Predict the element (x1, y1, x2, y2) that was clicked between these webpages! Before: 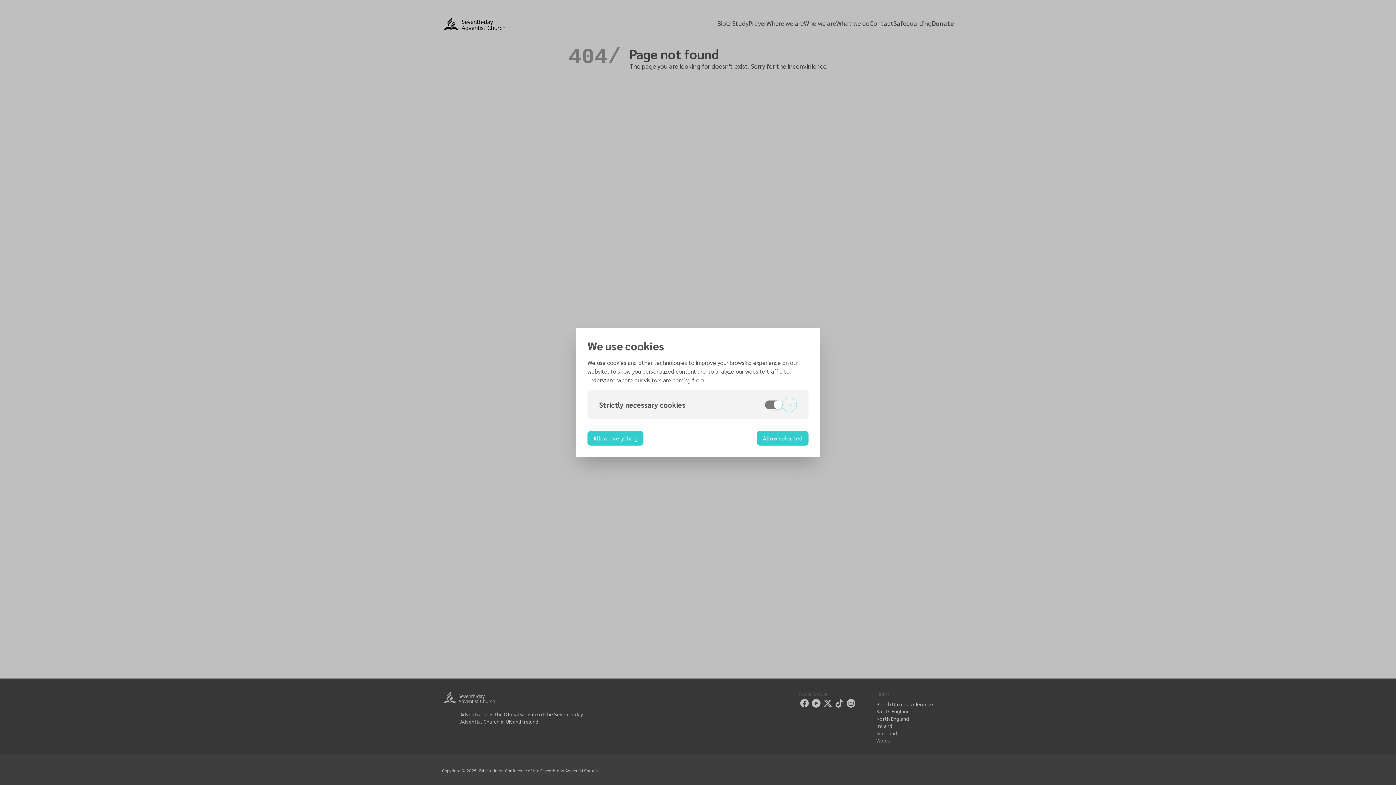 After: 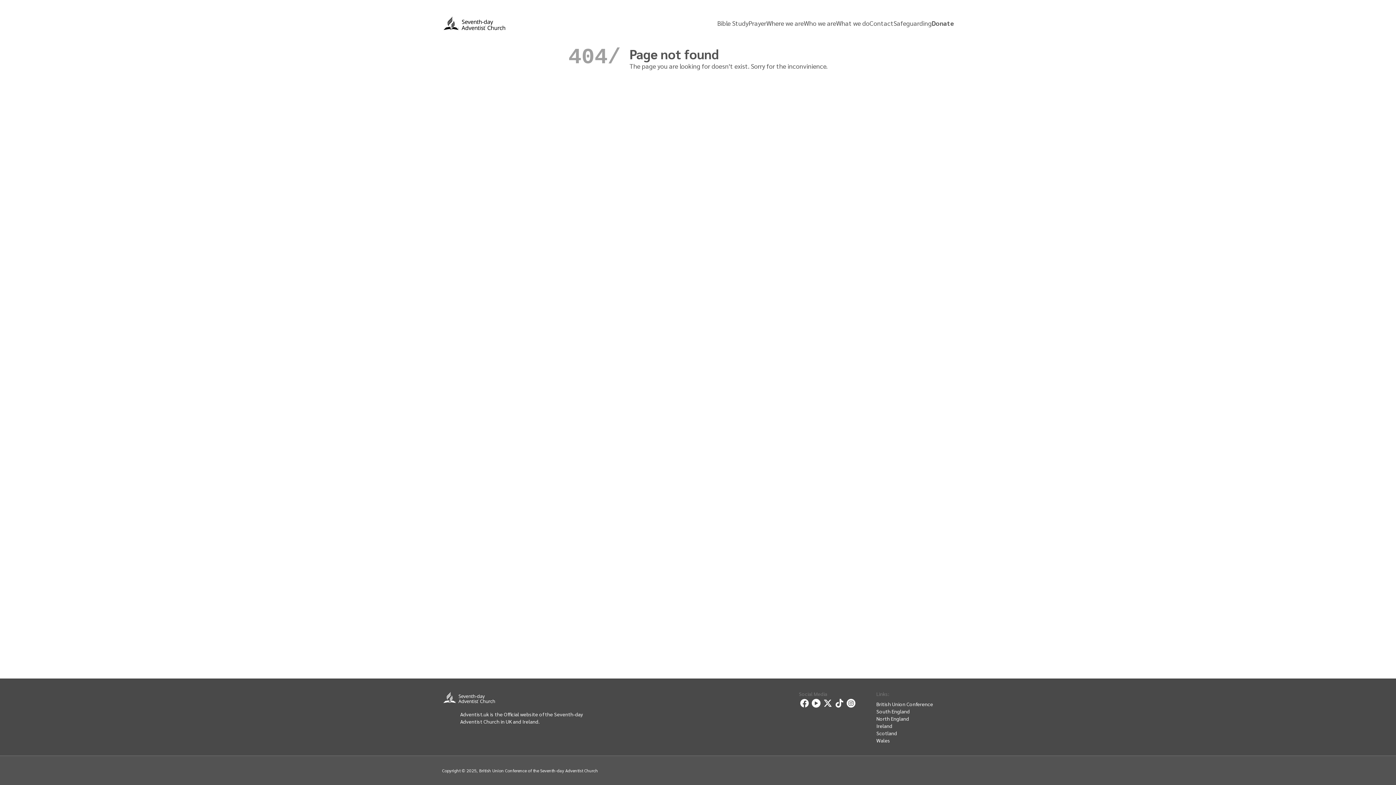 Action: label: Allow selected bbox: (757, 431, 808, 445)